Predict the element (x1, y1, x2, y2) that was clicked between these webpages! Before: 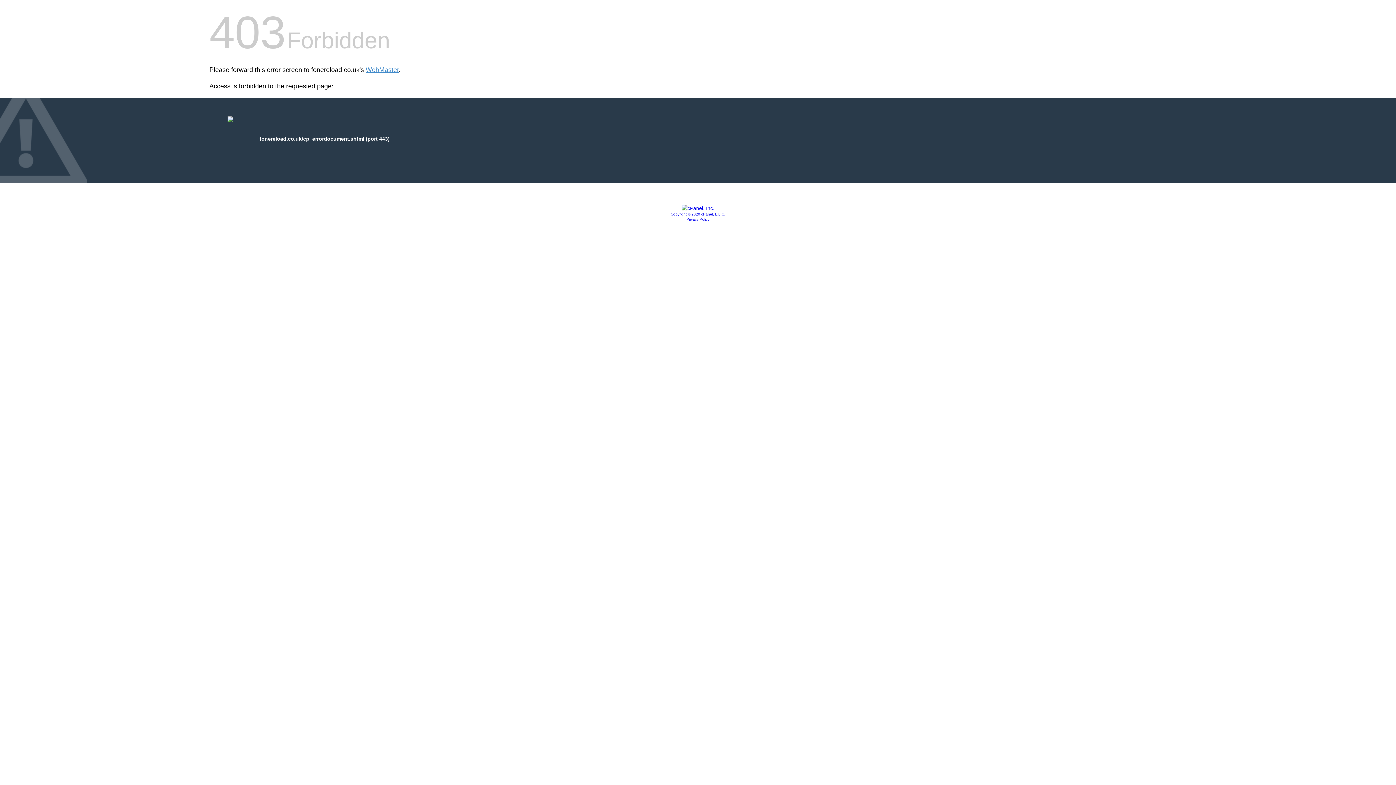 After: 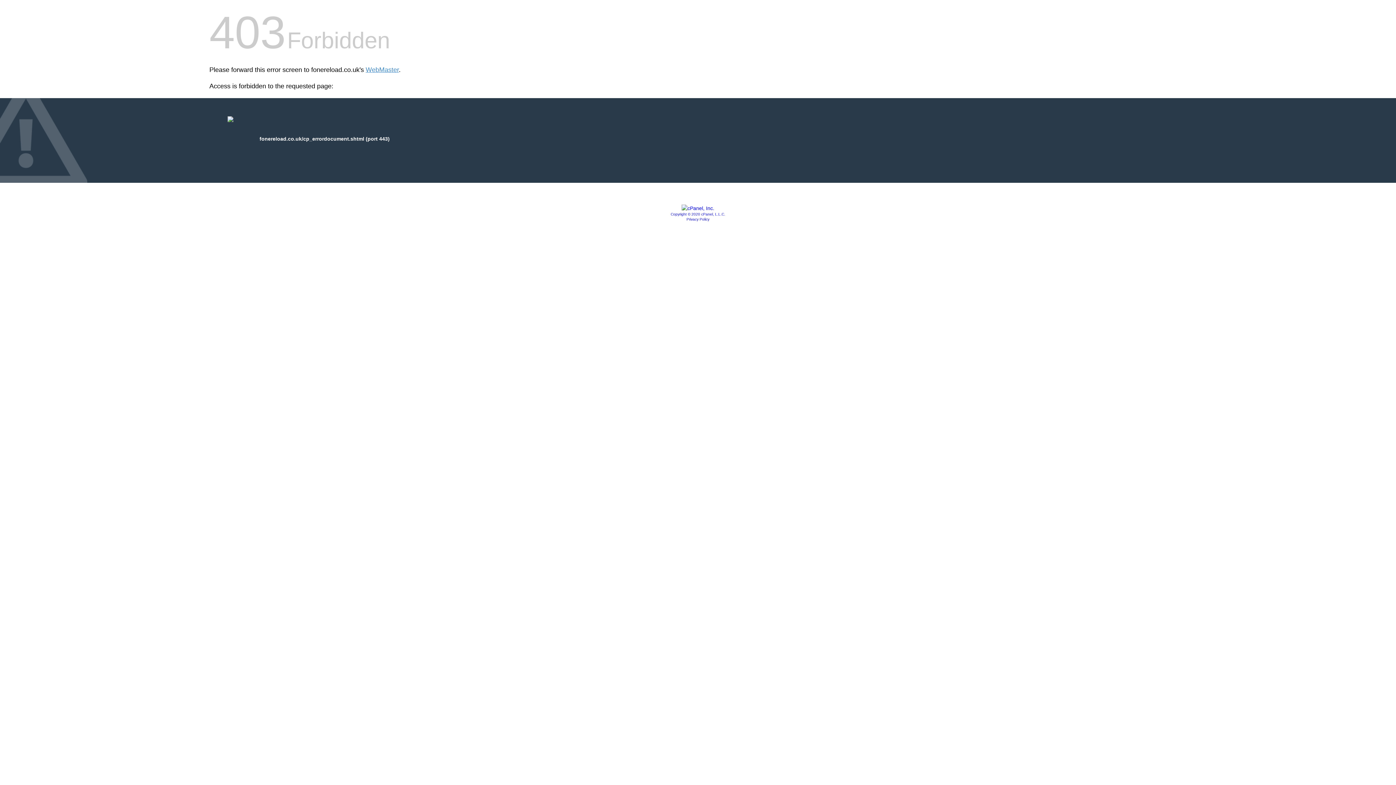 Action: bbox: (681, 205, 714, 211)